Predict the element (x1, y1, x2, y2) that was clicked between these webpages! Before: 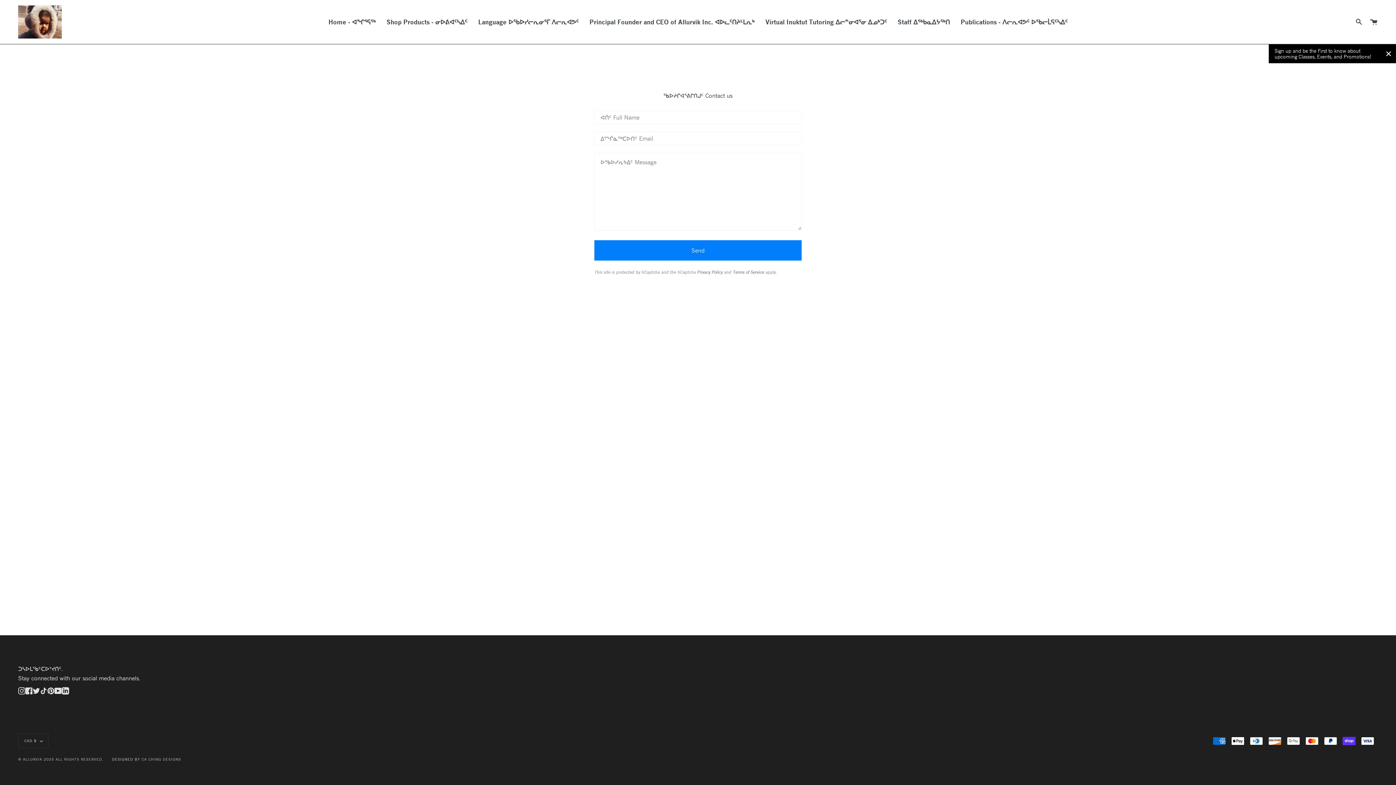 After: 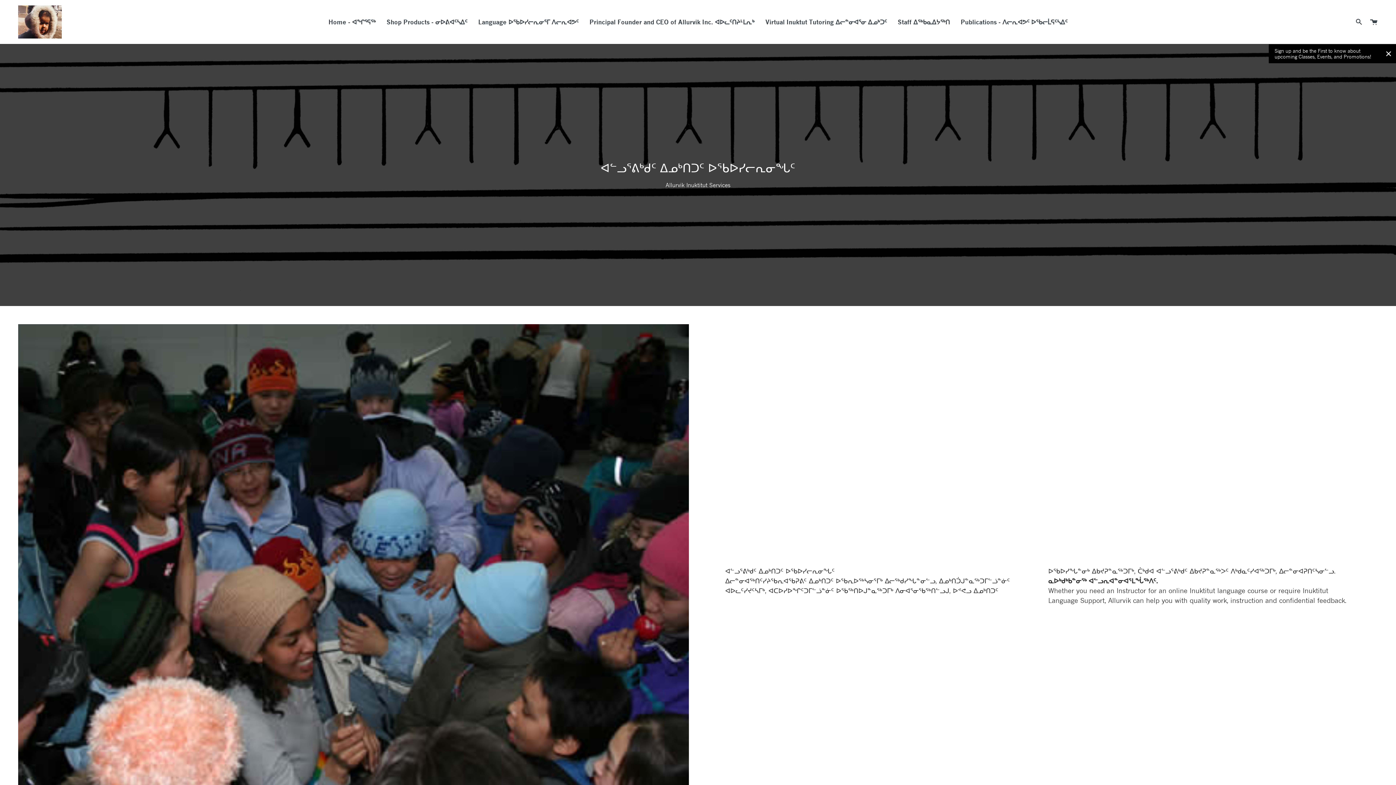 Action: bbox: (472, 0, 584, 43) label: Language ᐅᖃᐅᓯᓕᕆᓂᕐᒥ ᐱᓕᕆᐊᕗᑦ